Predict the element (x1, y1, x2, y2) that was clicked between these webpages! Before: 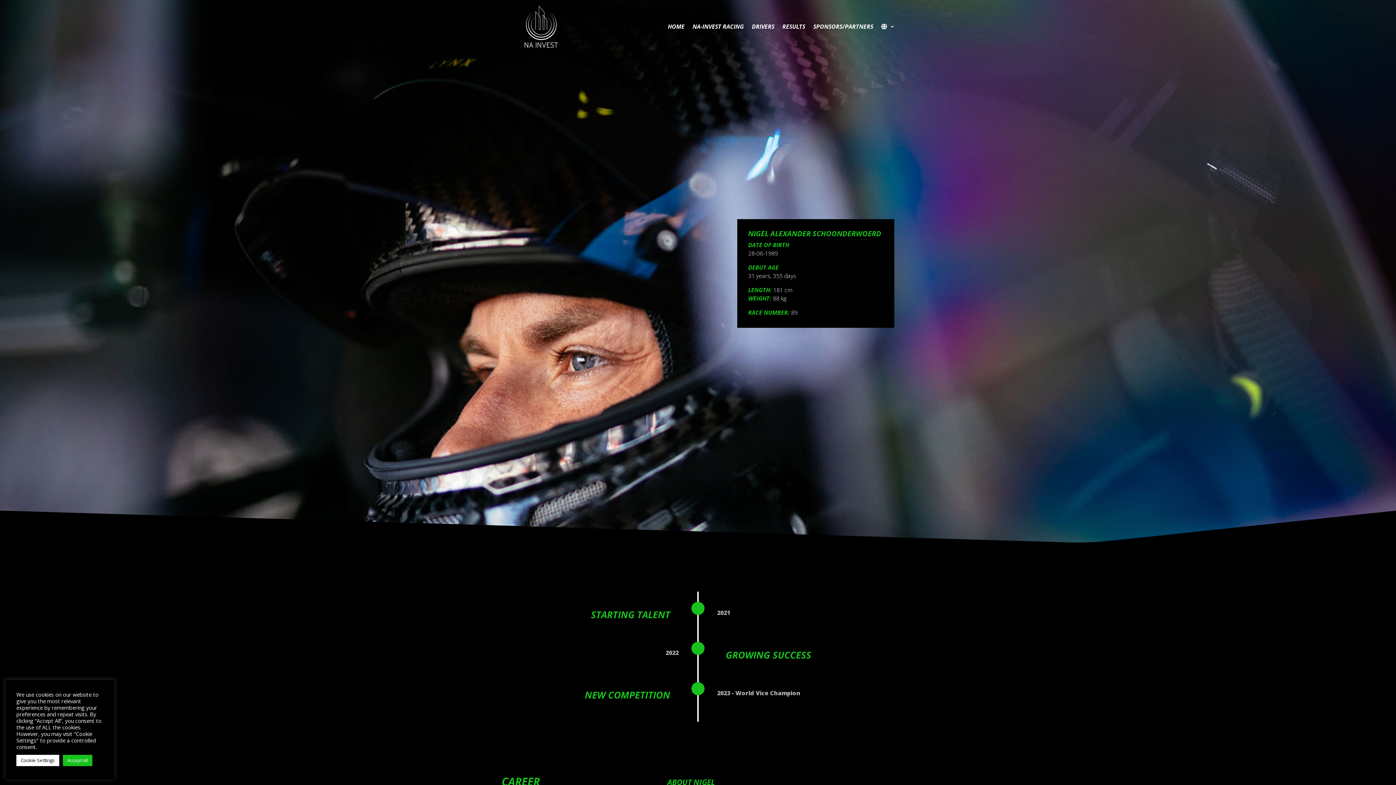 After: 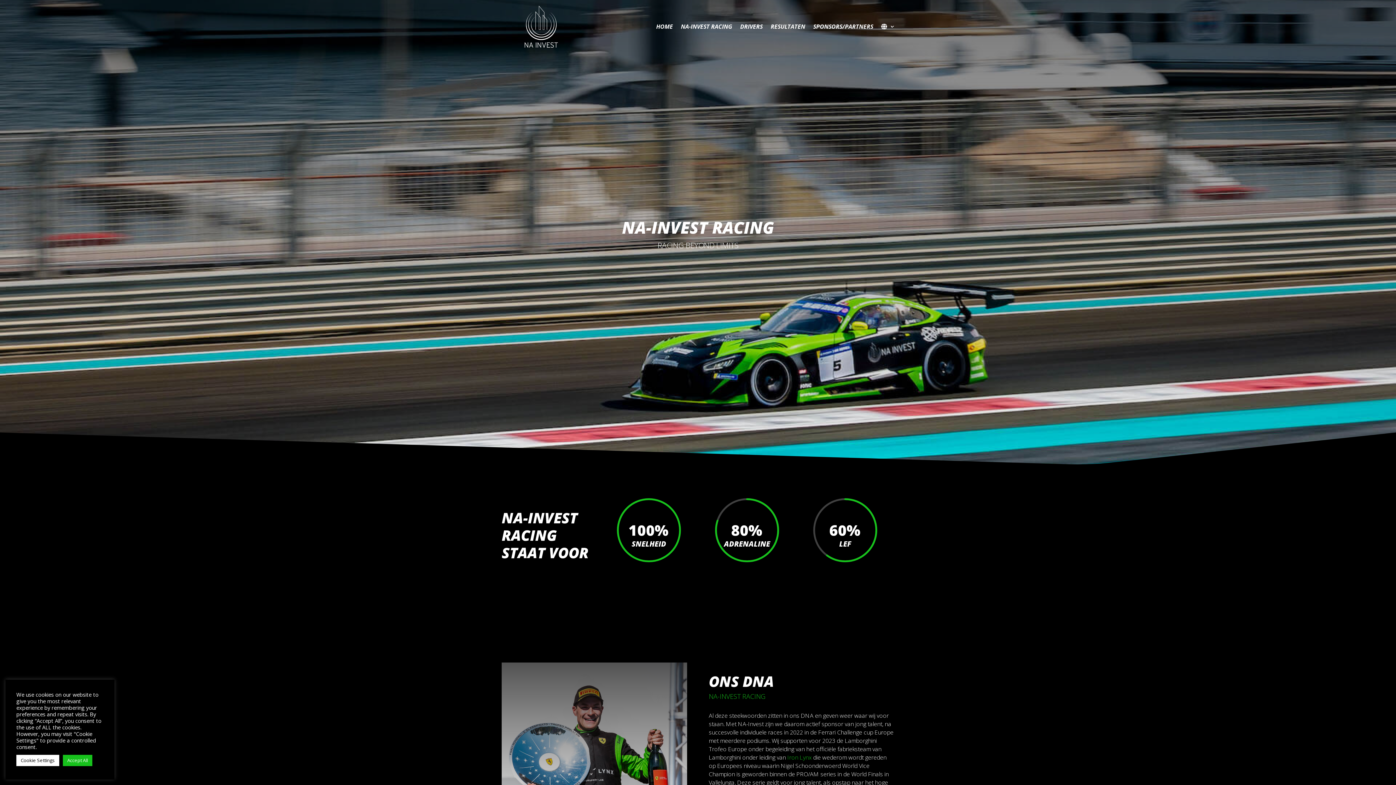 Action: bbox: (881, 0, 894, 53)